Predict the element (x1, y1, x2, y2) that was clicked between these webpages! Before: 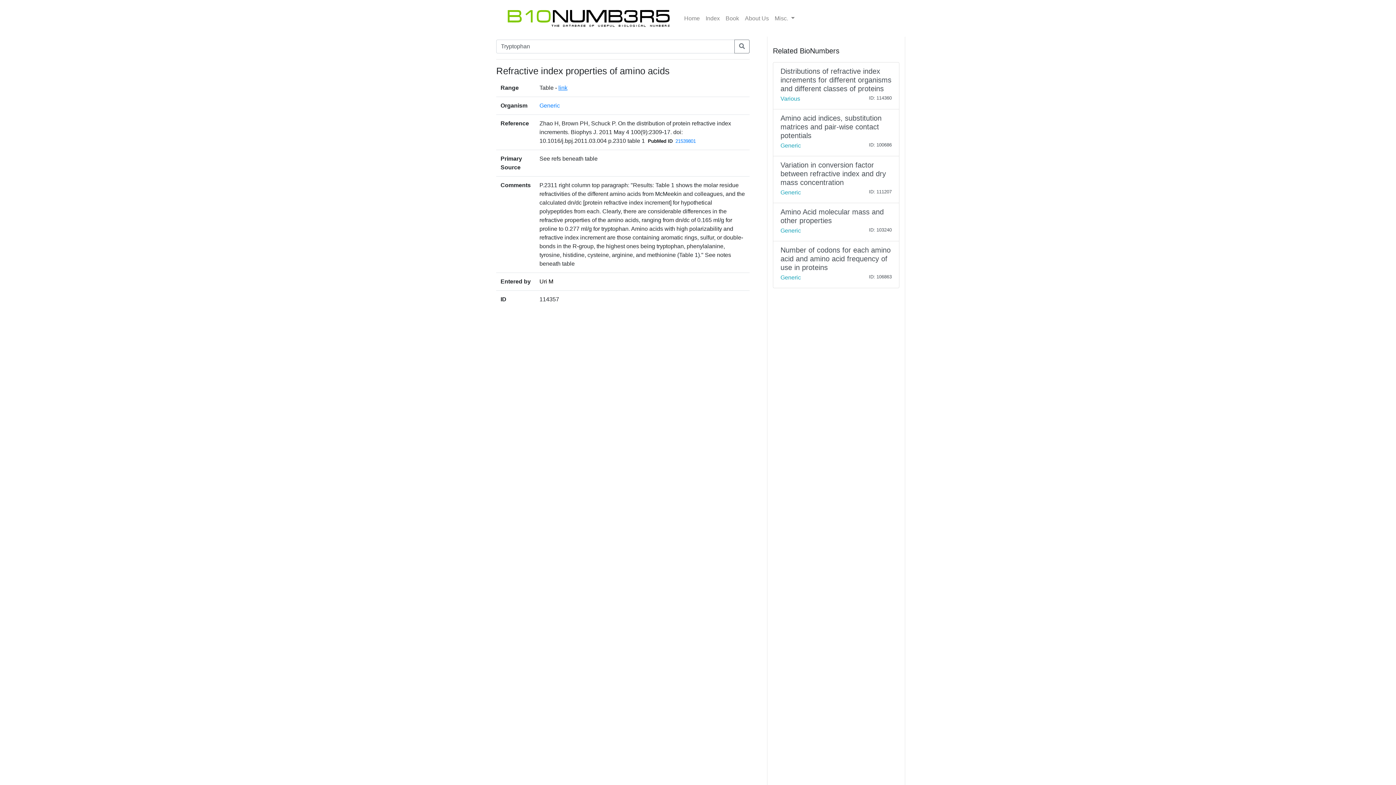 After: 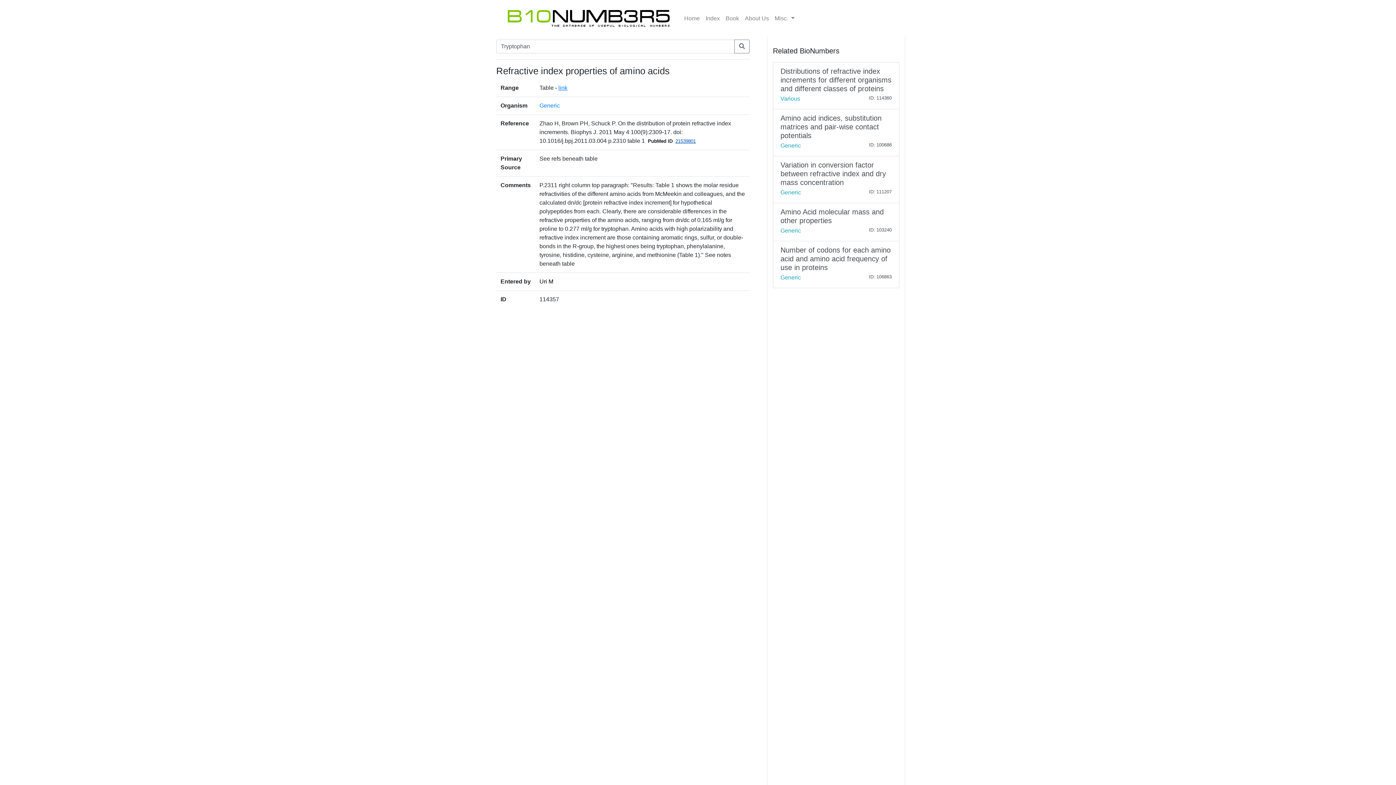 Action: label: 21539801 bbox: (675, 138, 696, 144)